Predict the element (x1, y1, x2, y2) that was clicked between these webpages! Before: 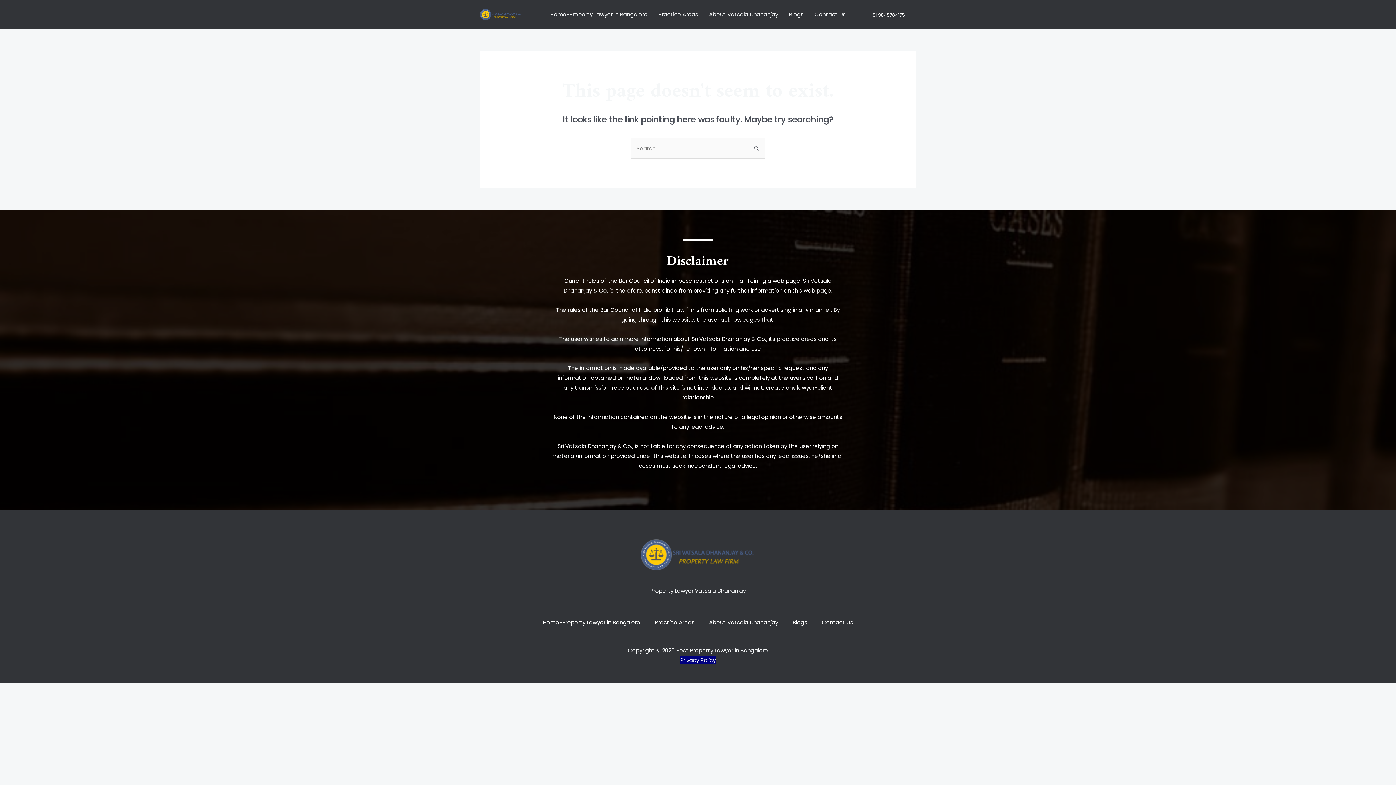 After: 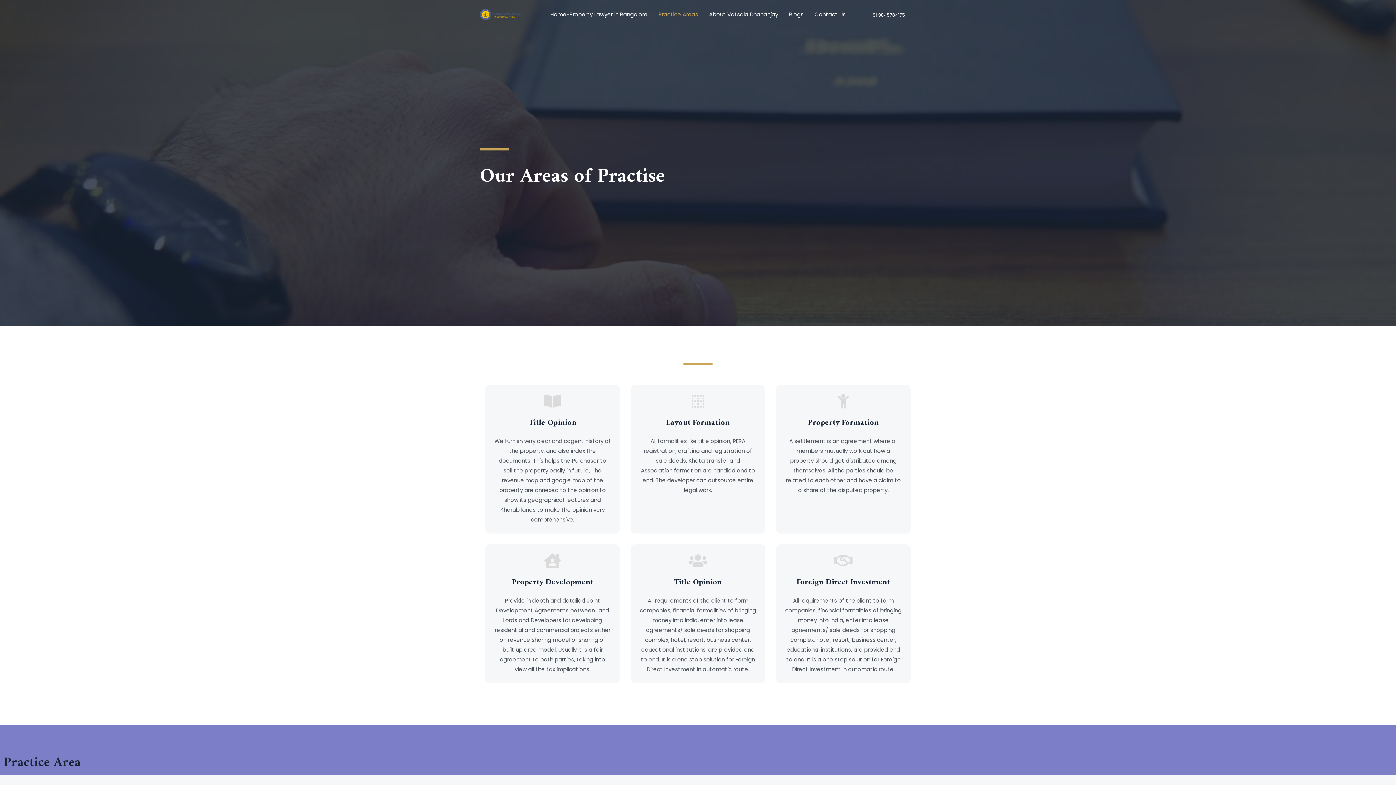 Action: bbox: (653, 0, 703, 29) label: Practice Areas